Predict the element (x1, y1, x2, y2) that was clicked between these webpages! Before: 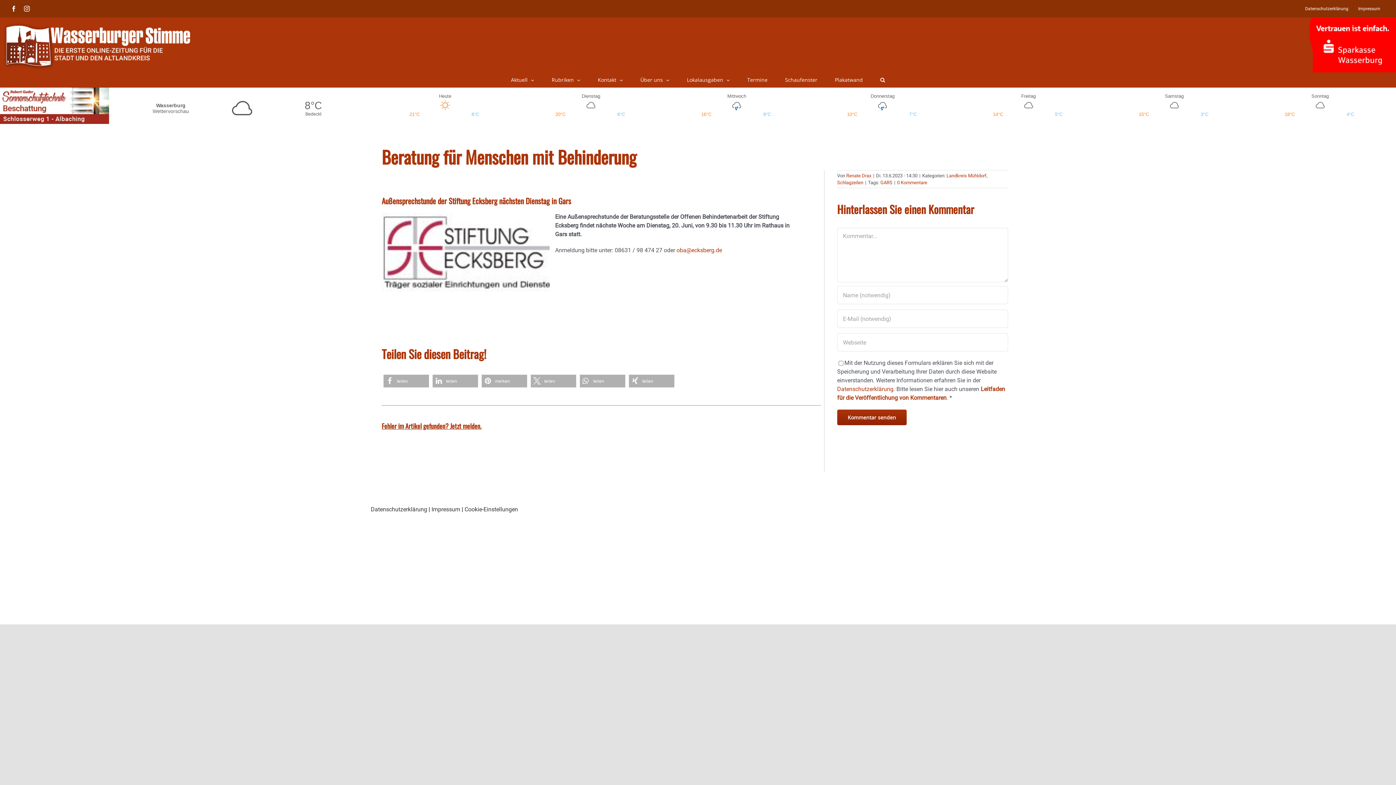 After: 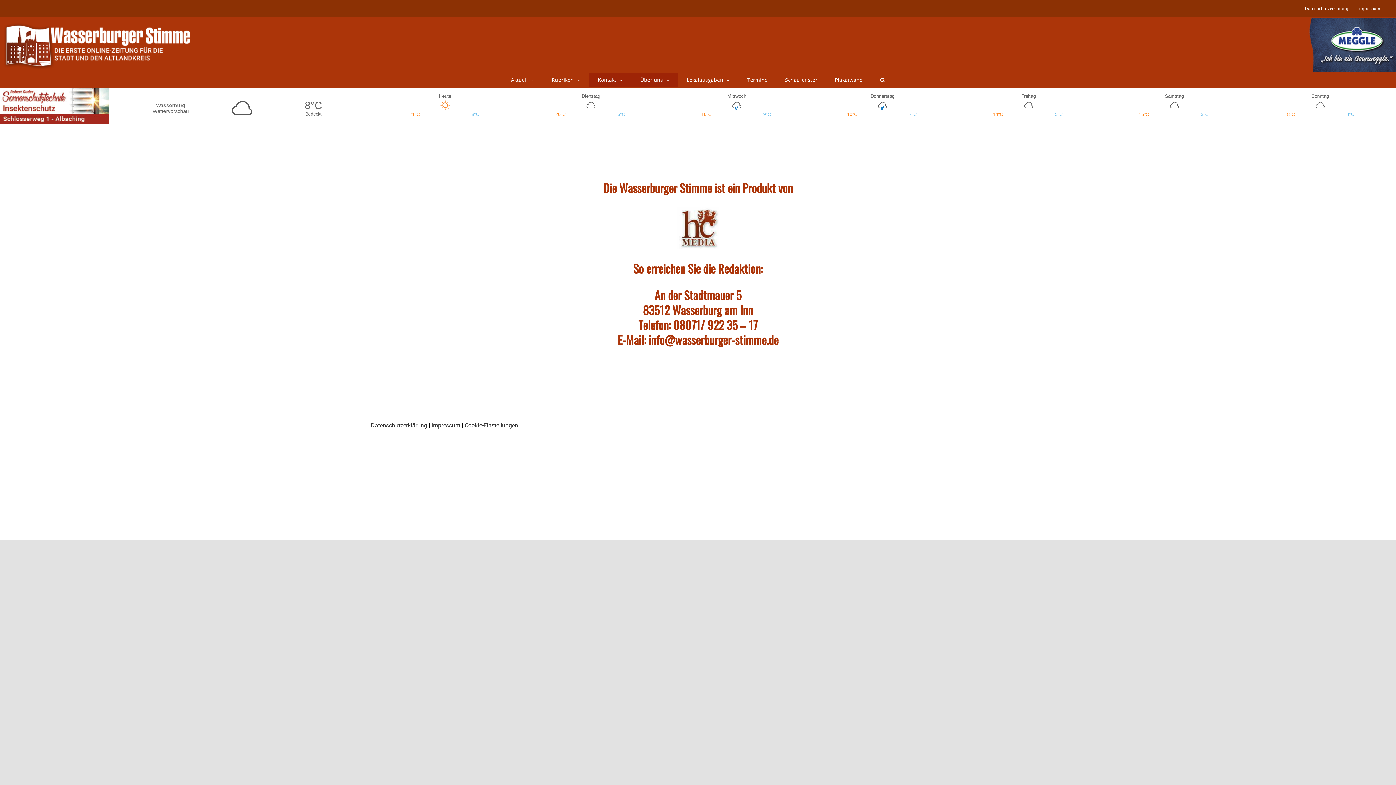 Action: bbox: (631, 72, 678, 87) label: Über uns